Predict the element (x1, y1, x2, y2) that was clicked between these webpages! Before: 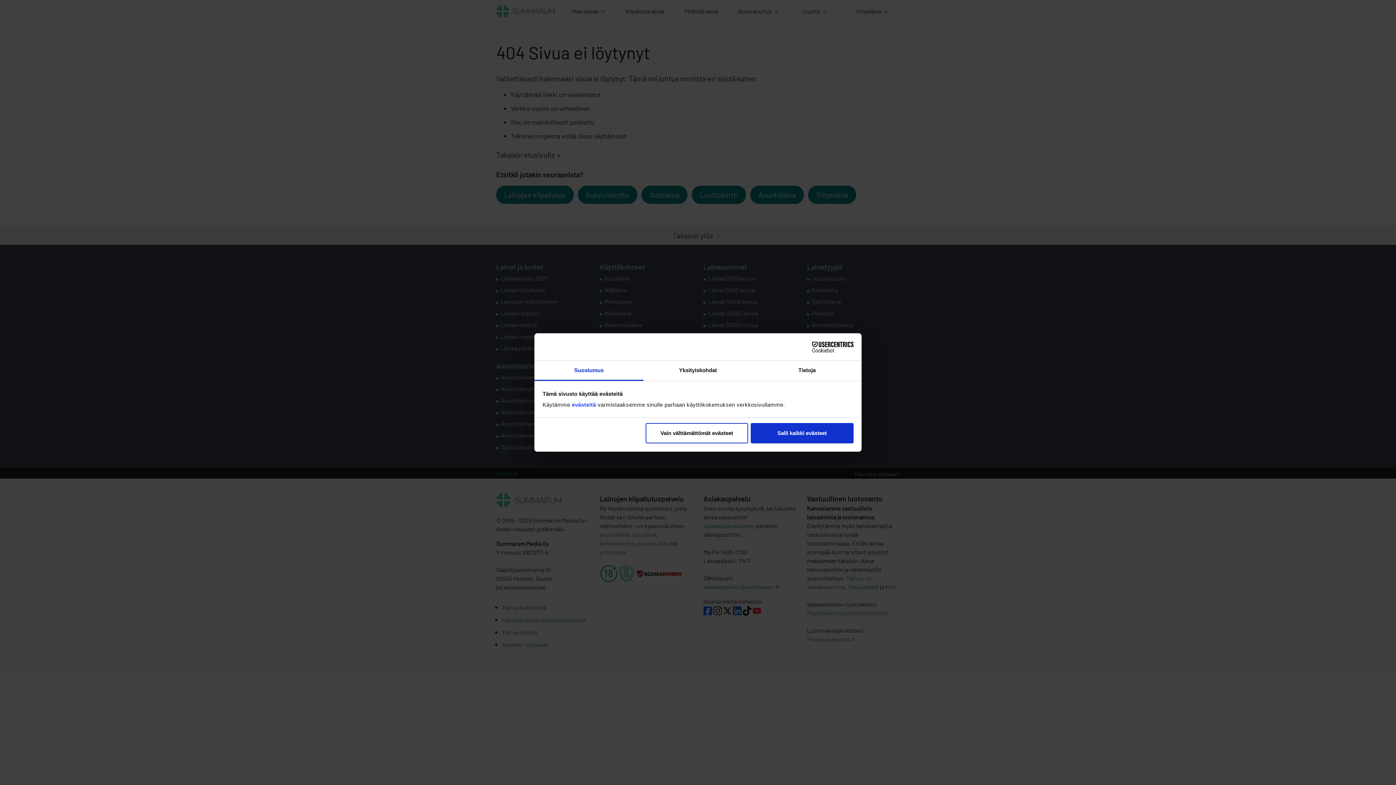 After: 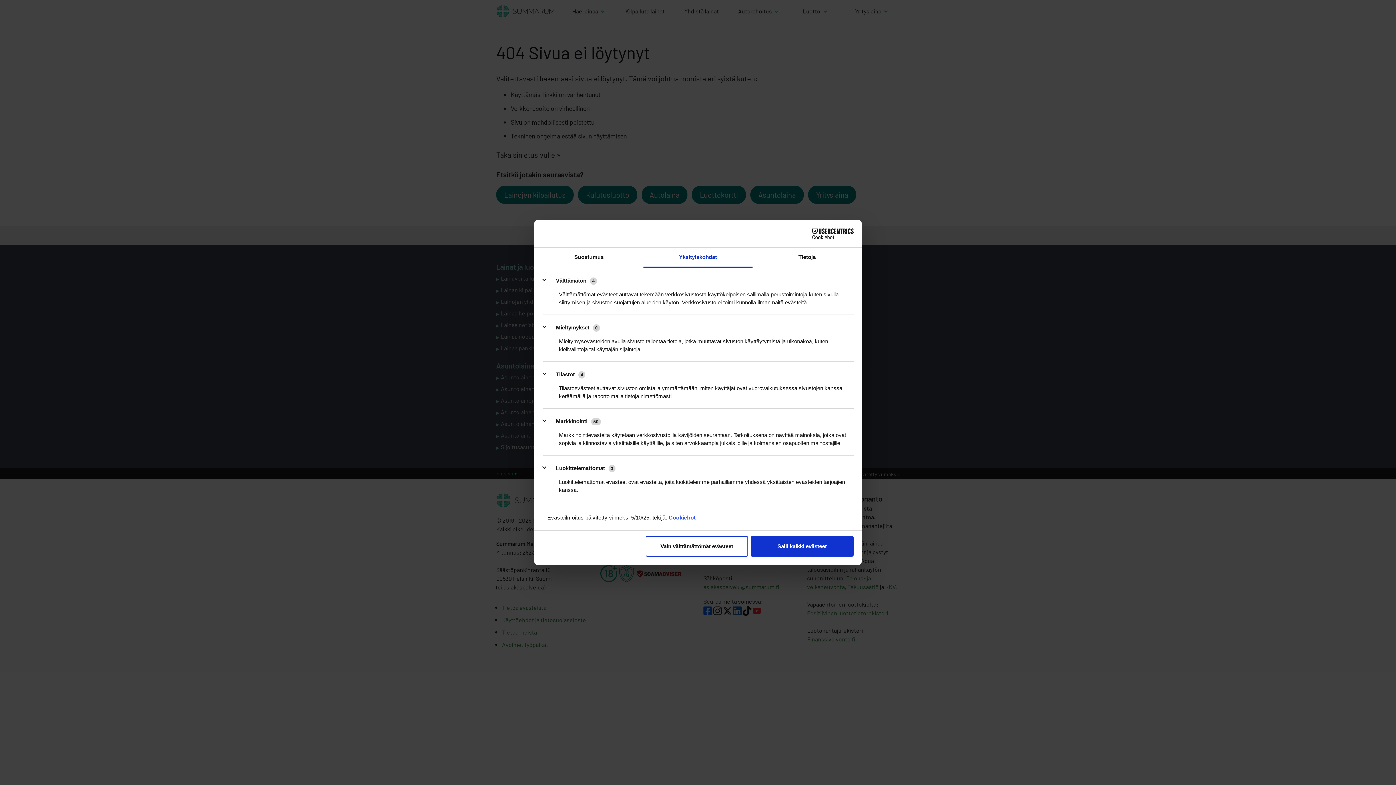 Action: label: Yksityiskohdat bbox: (643, 361, 752, 381)